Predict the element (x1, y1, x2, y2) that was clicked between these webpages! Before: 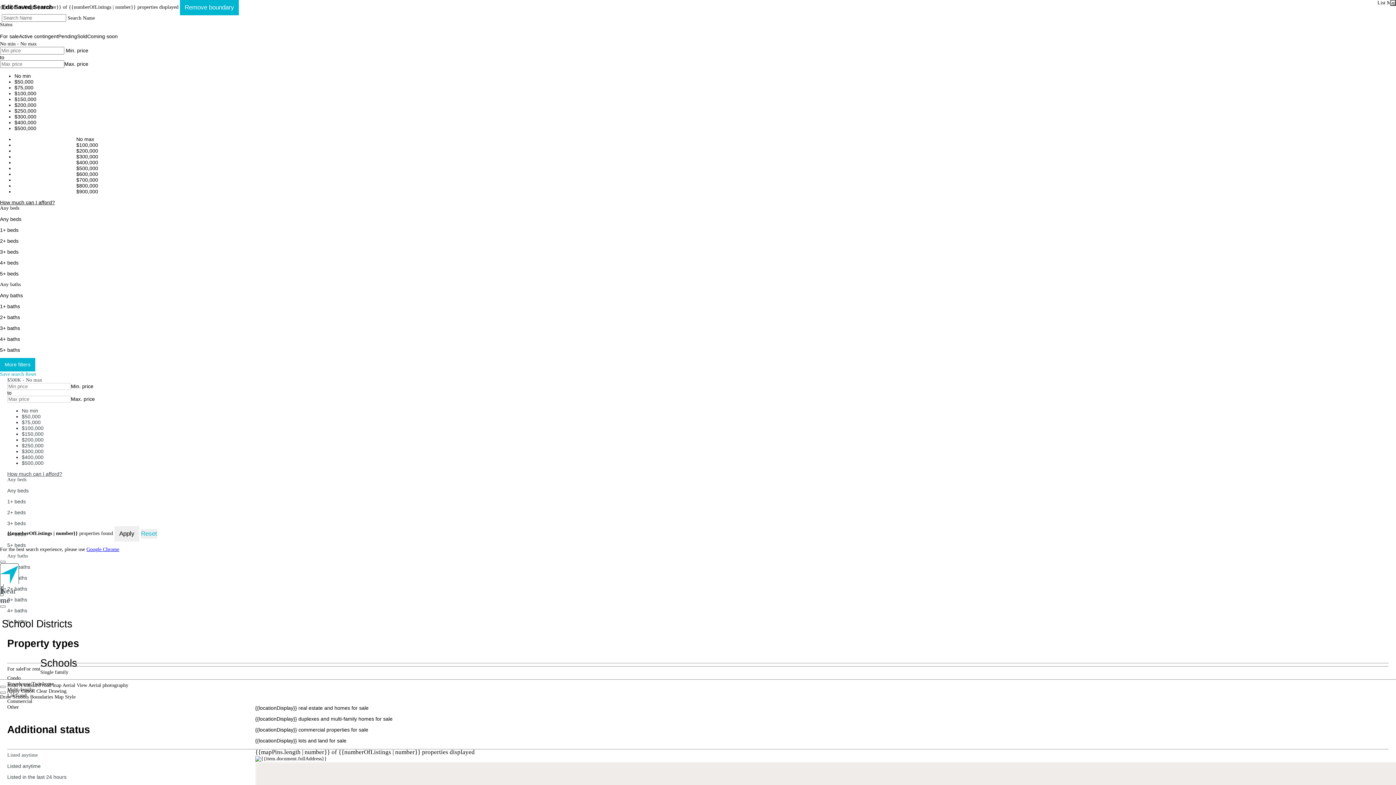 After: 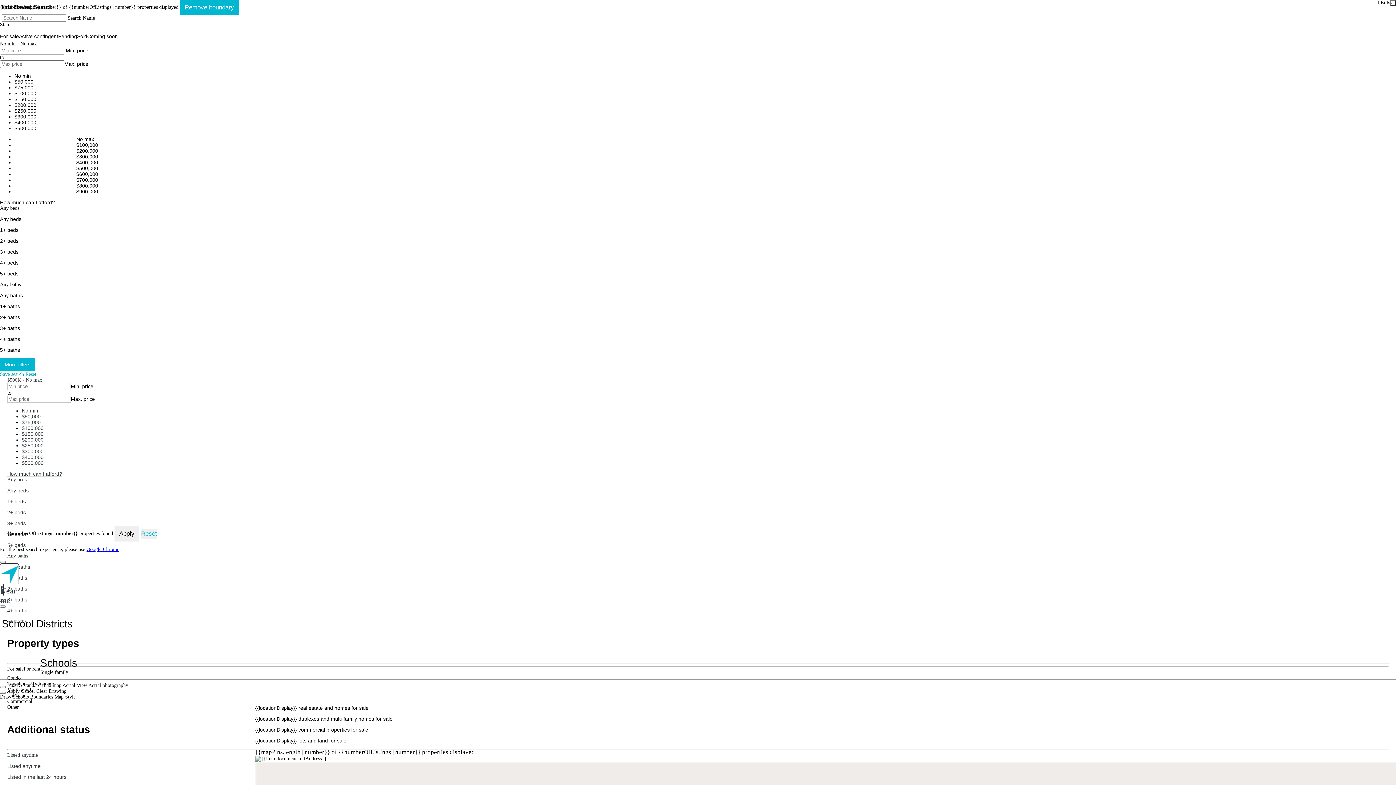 Action: bbox: (21, 413, 40, 419) label: $50,000